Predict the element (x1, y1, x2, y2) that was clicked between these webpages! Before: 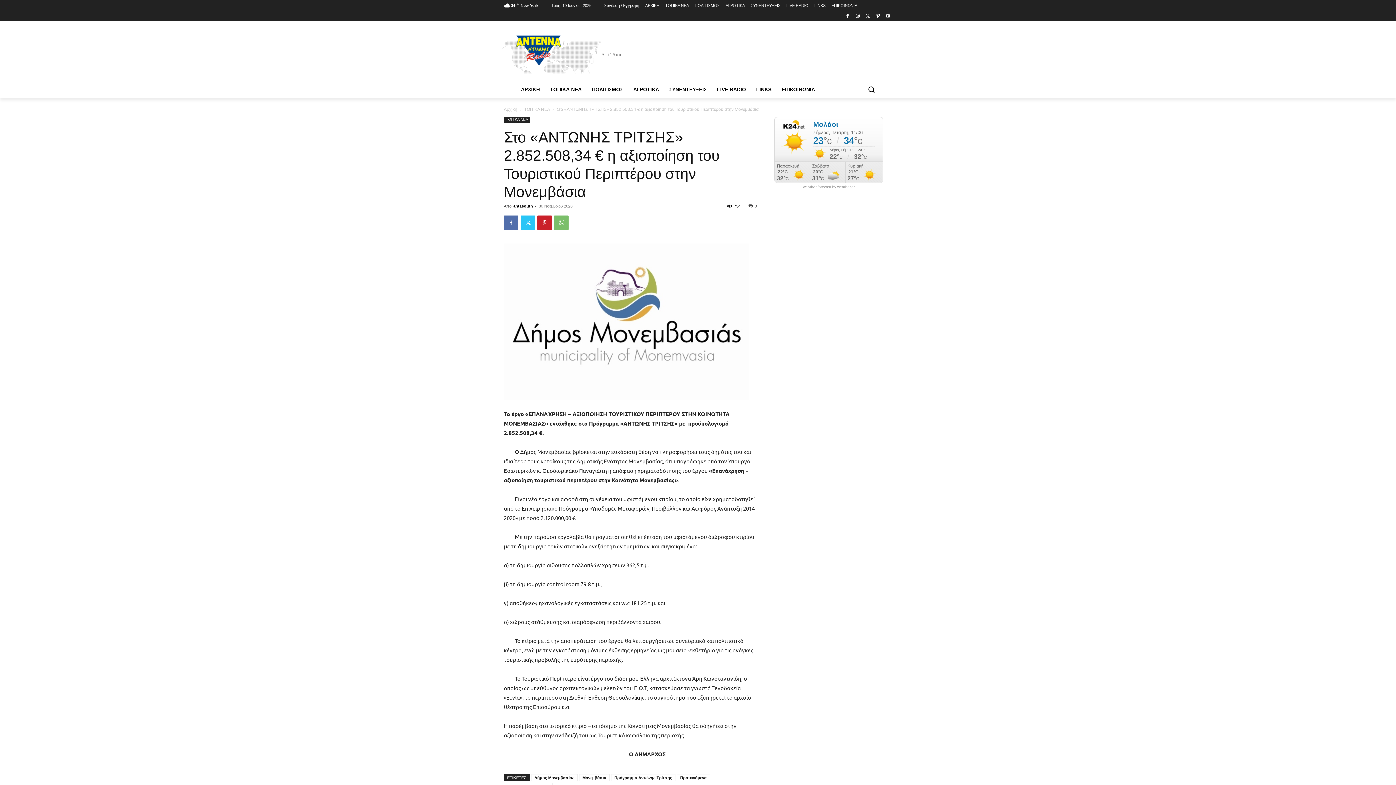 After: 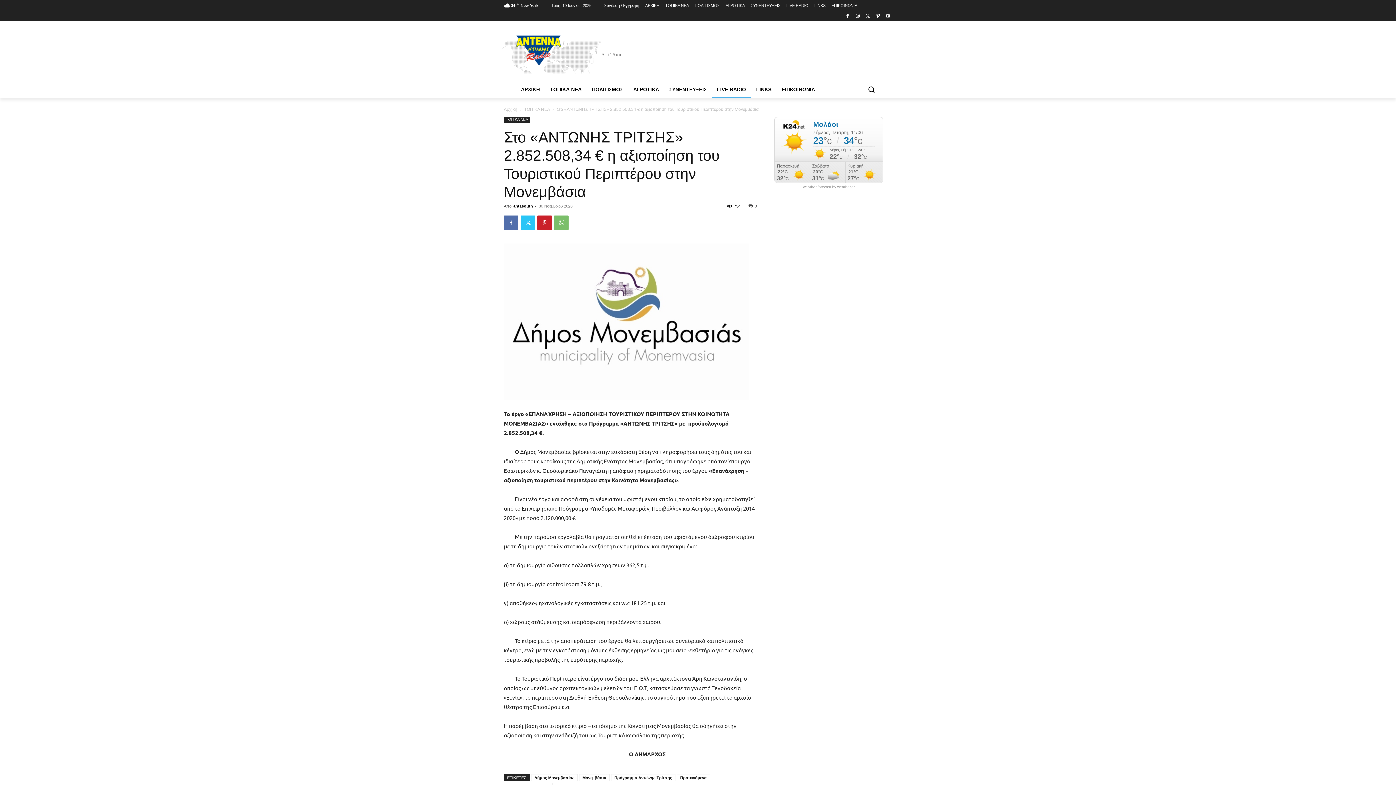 Action: bbox: (712, 80, 751, 98) label: LIVE RADIO